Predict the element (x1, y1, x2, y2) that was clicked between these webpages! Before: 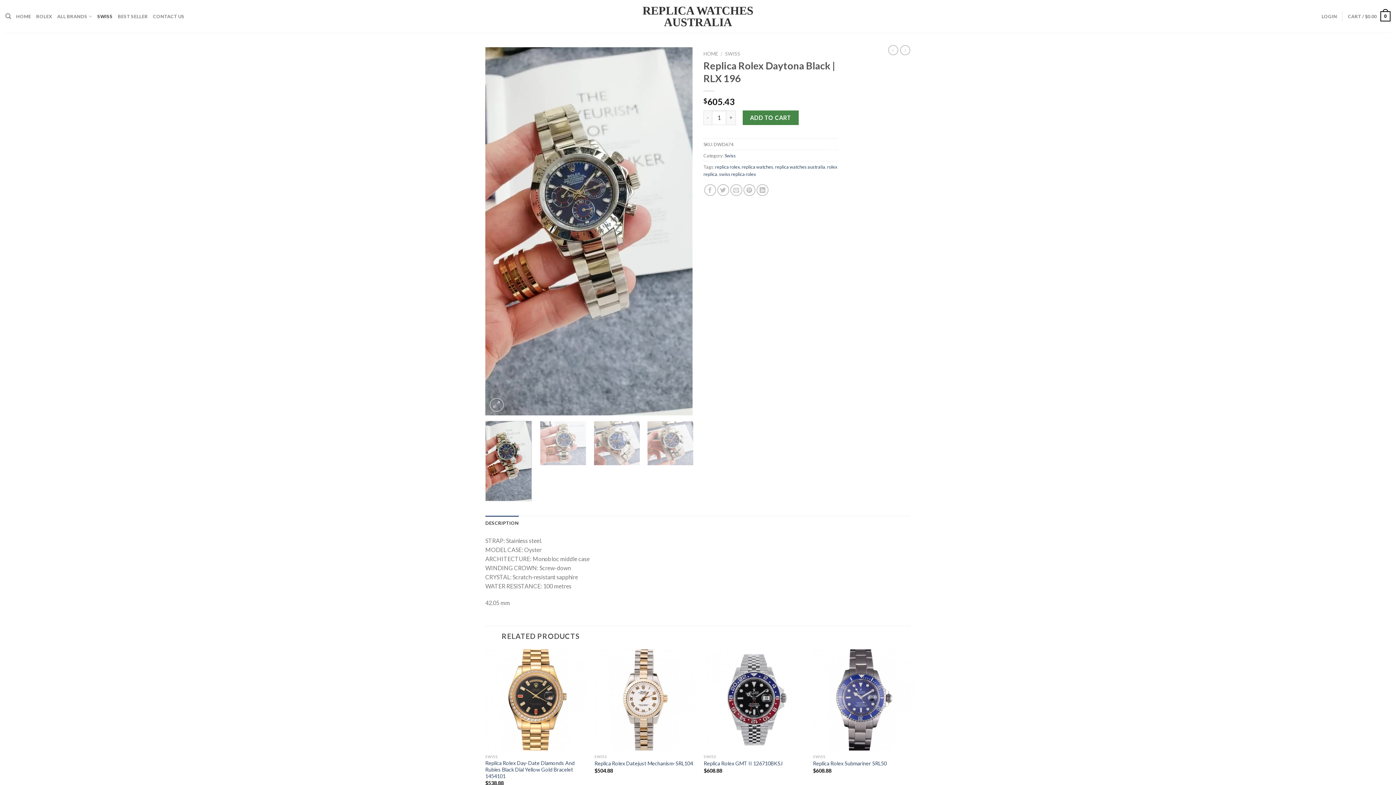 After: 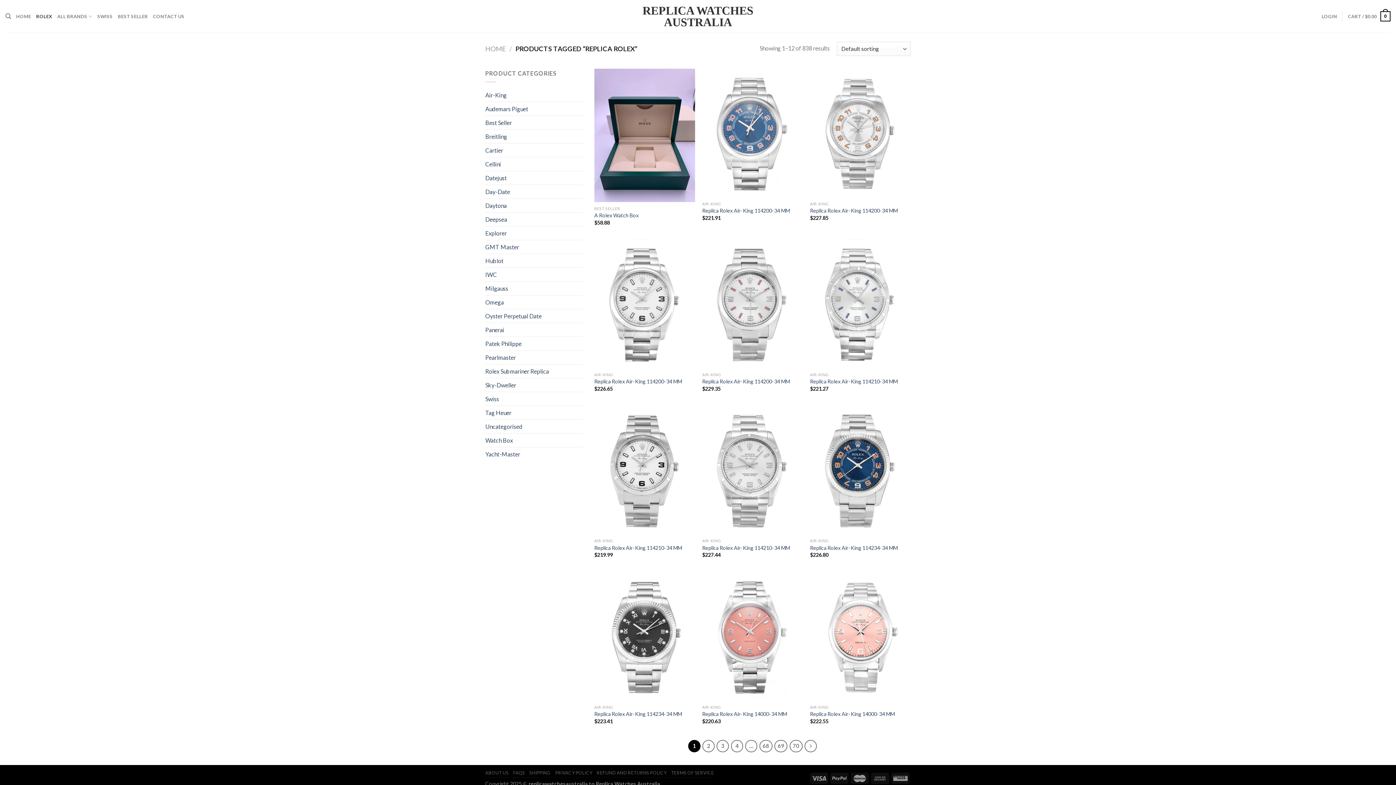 Action: bbox: (36, 9, 52, 23) label: ROLEX